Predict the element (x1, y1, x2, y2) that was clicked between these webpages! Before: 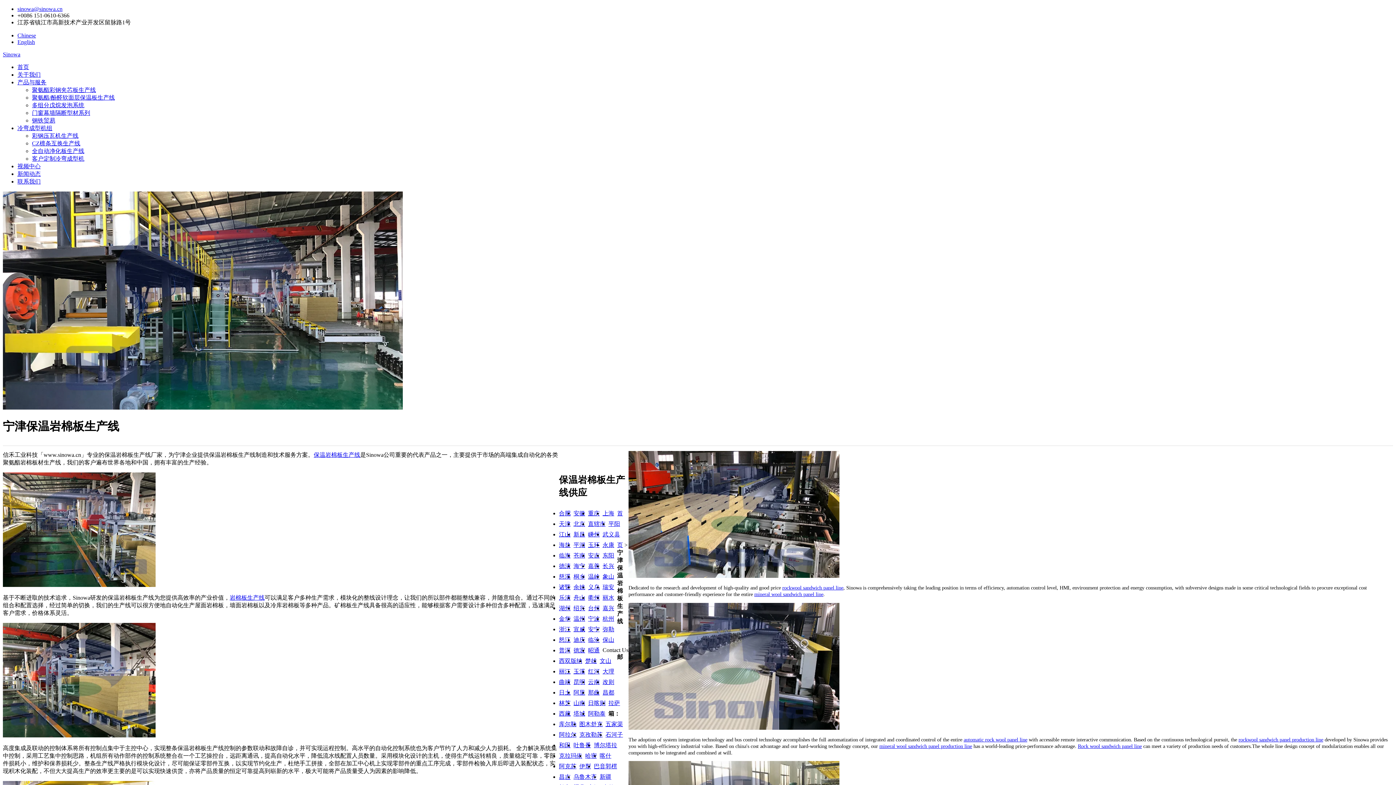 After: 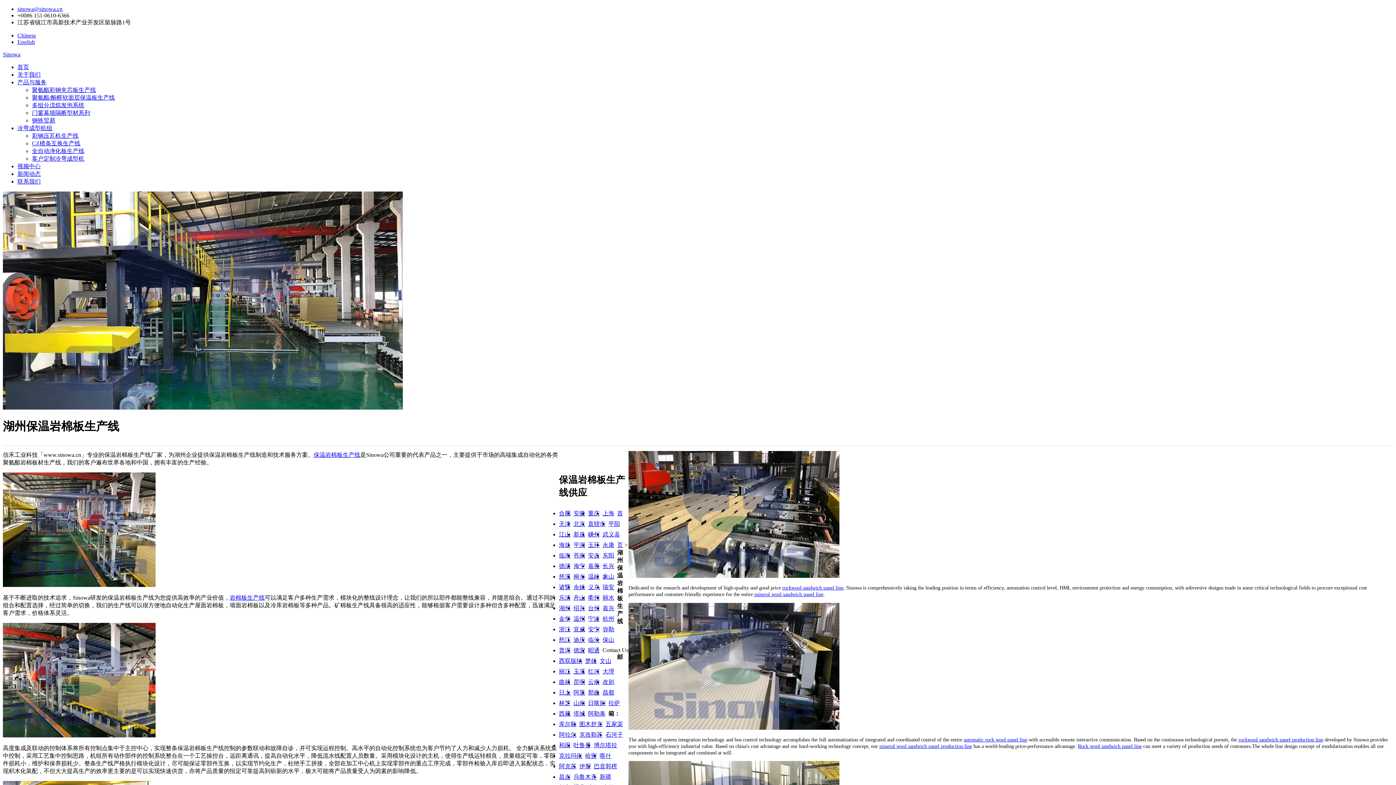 Action: label: 湖州 bbox: (559, 605, 570, 611)